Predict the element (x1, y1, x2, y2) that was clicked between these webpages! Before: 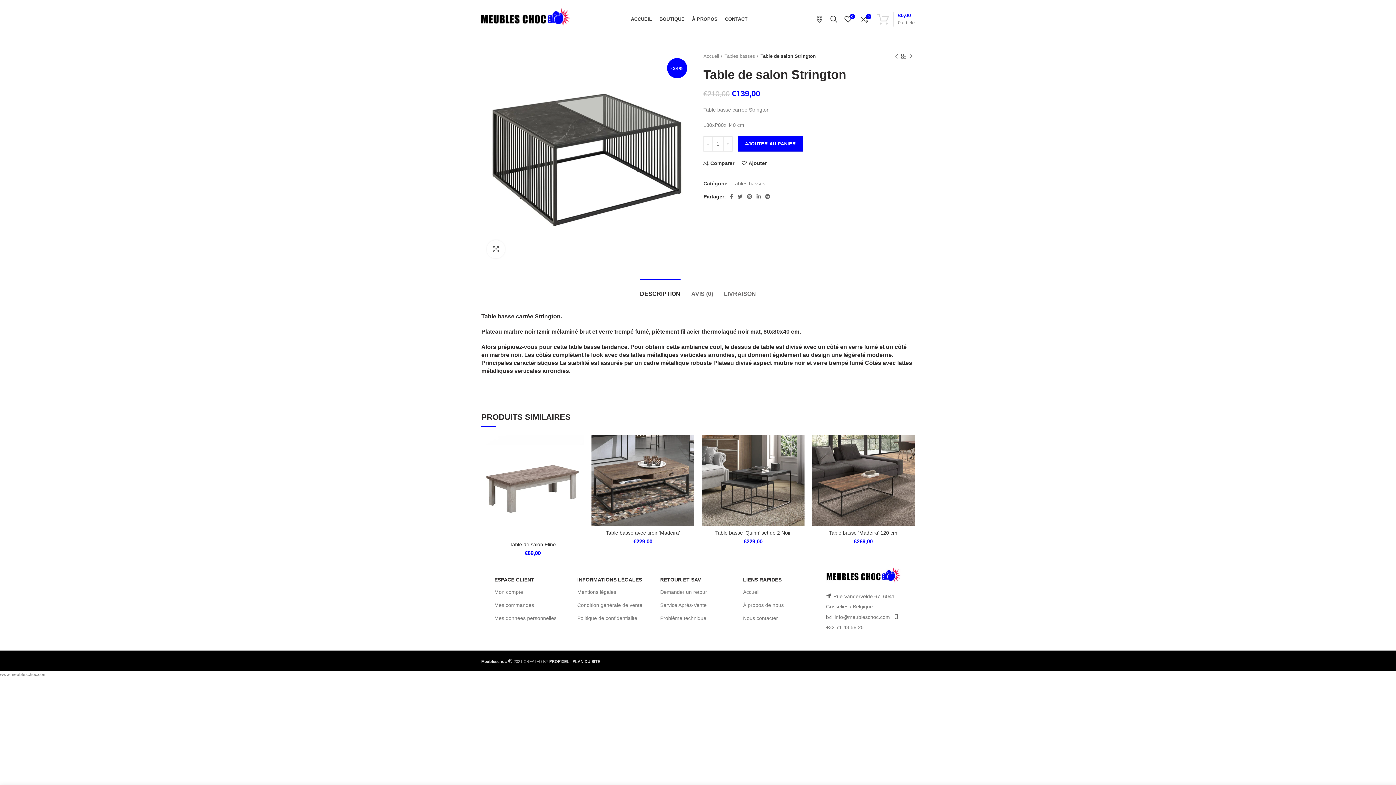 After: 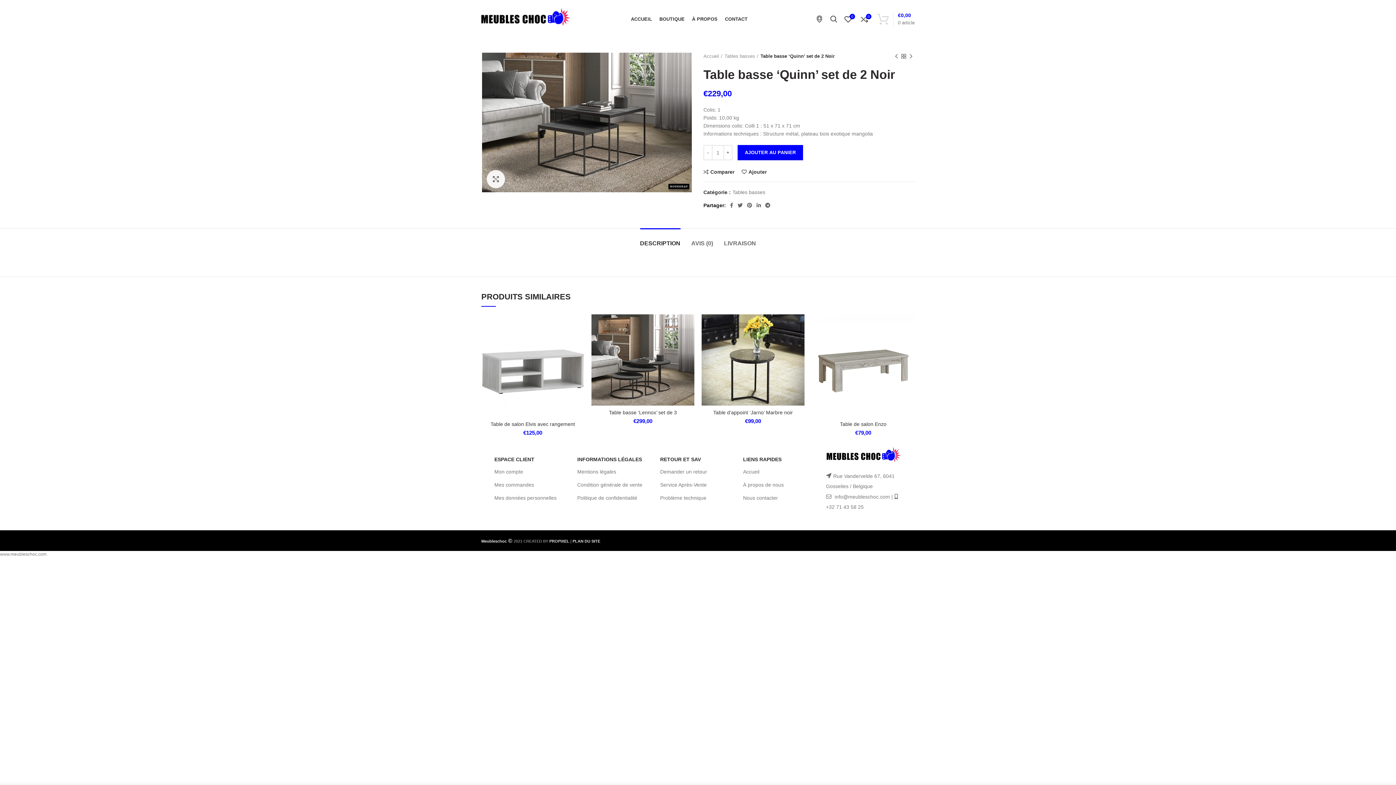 Action: bbox: (701, 529, 804, 536) label: Table basse ‘Quinn’ set de 2 Noir